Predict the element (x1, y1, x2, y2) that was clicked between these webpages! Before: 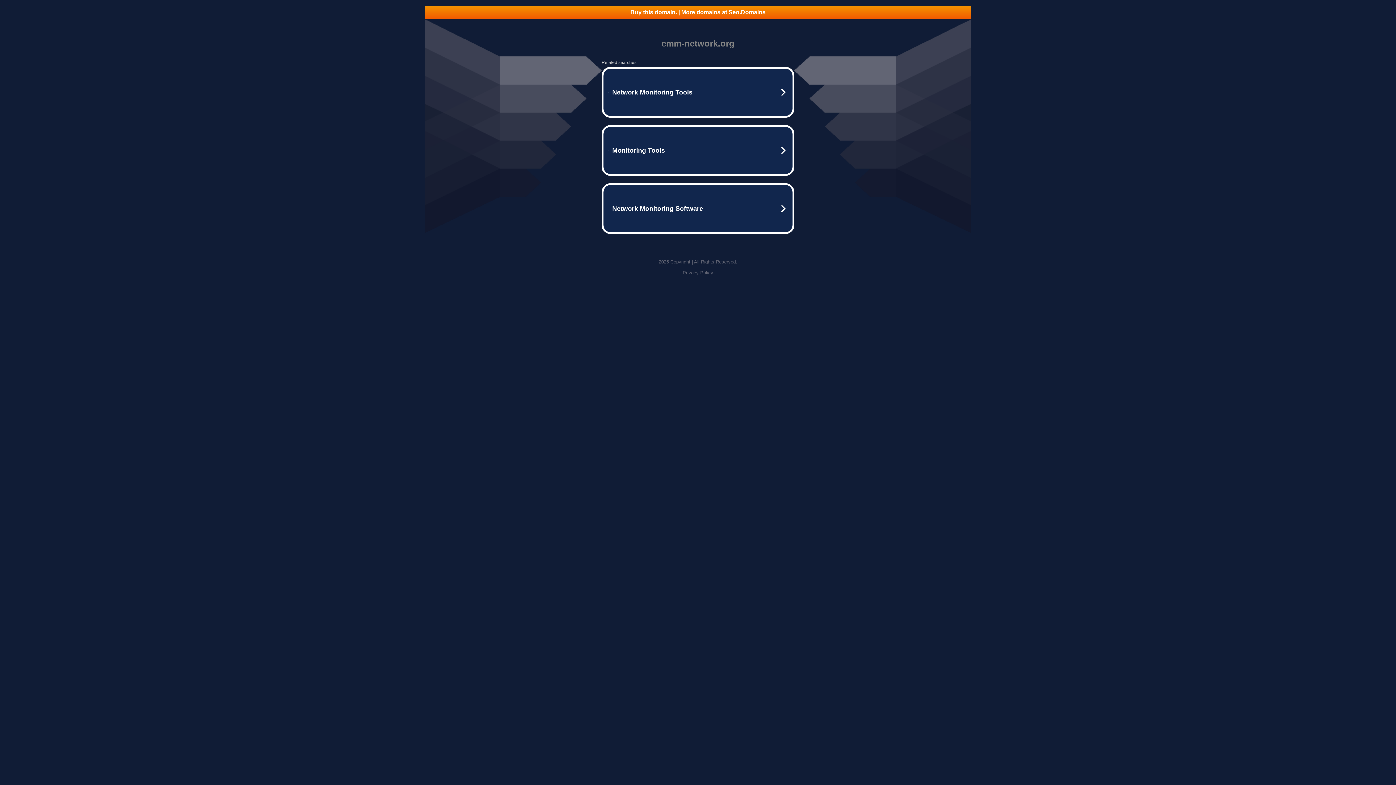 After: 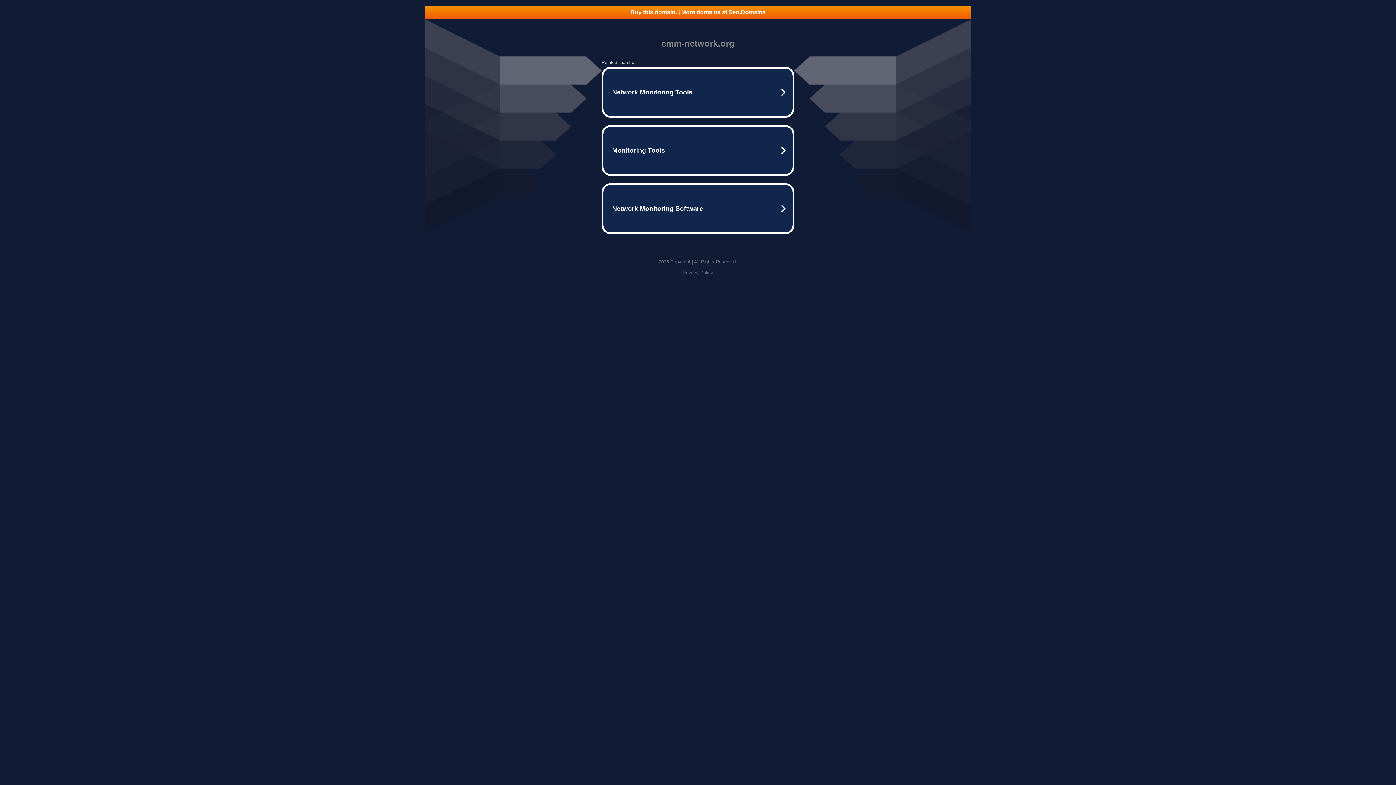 Action: bbox: (682, 270, 713, 275) label: Privacy Policy